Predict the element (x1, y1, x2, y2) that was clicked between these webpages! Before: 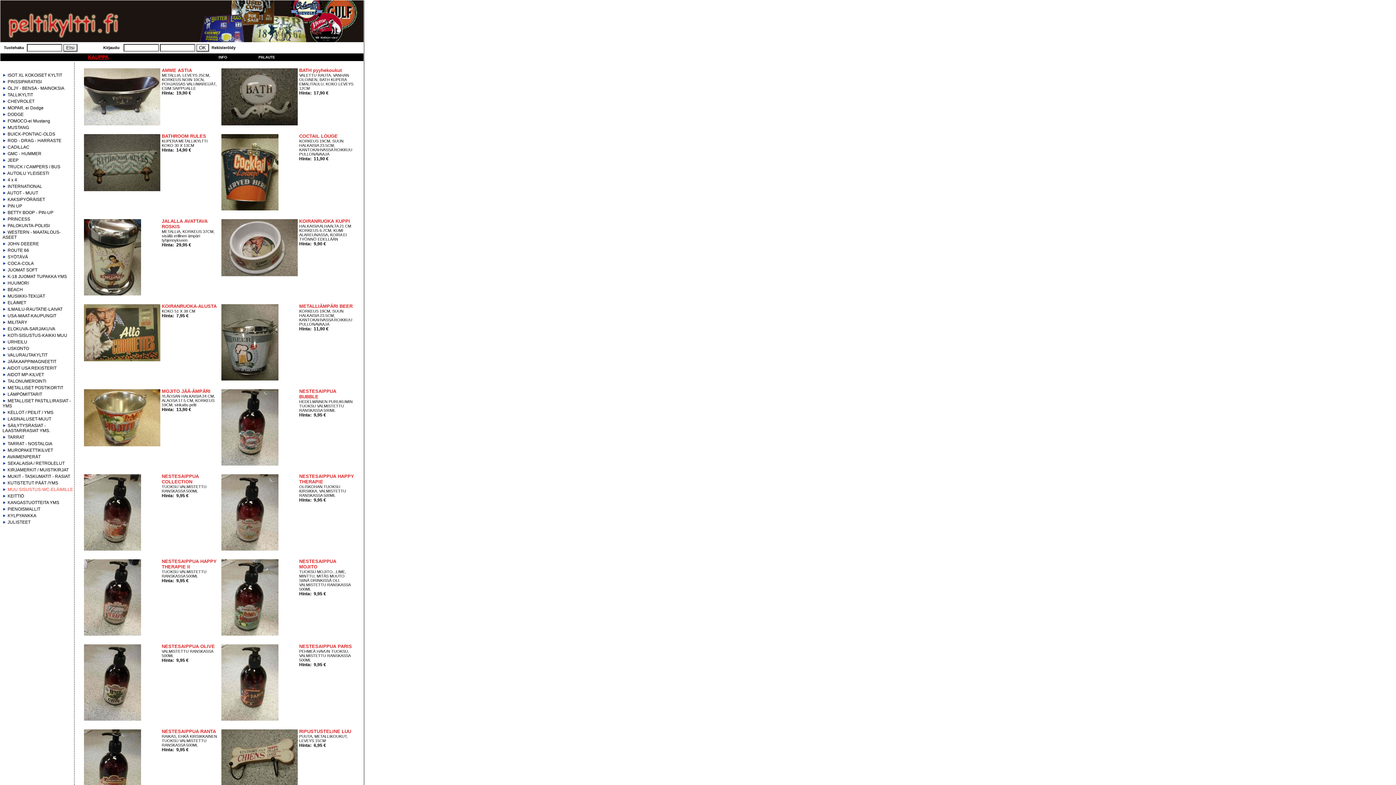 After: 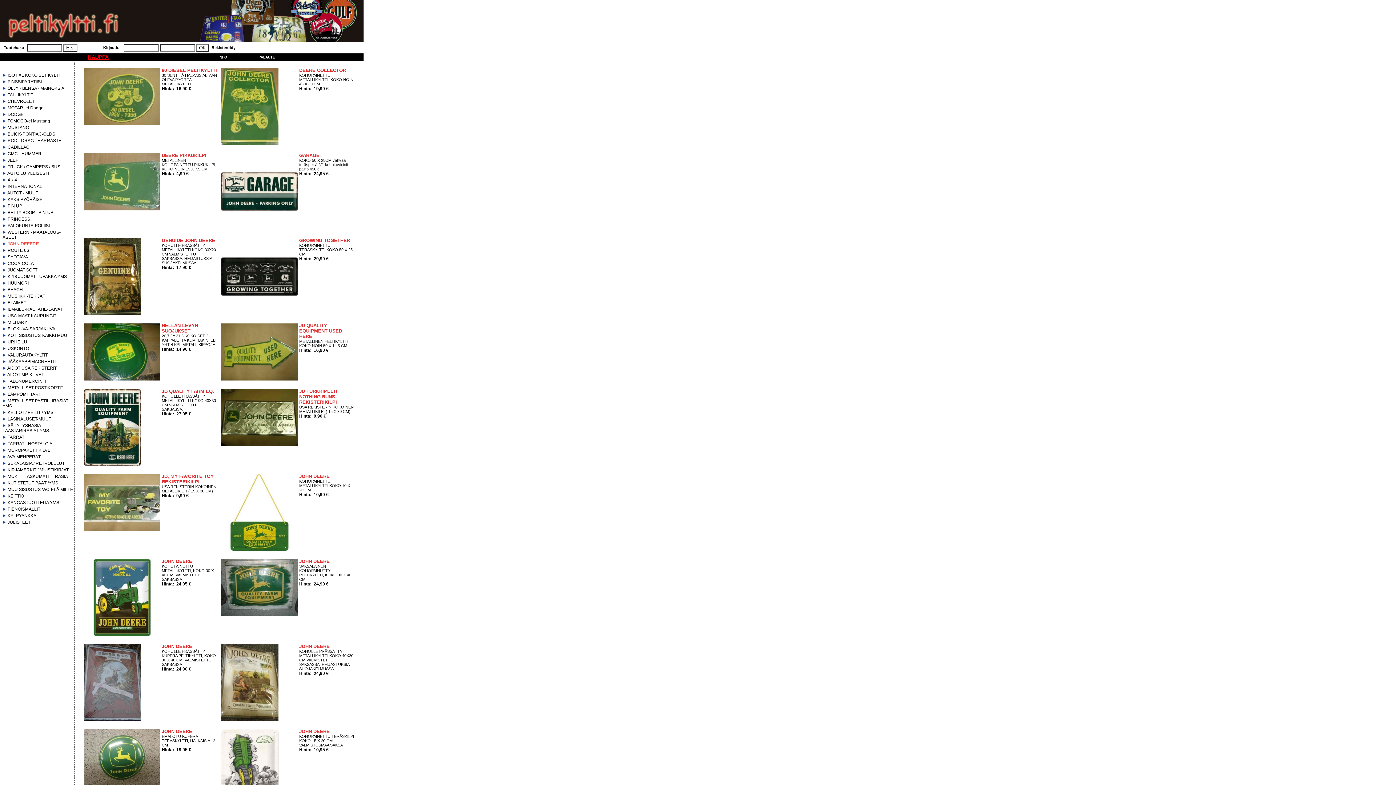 Action: label: JOHN DEEERE bbox: (7, 241, 38, 246)